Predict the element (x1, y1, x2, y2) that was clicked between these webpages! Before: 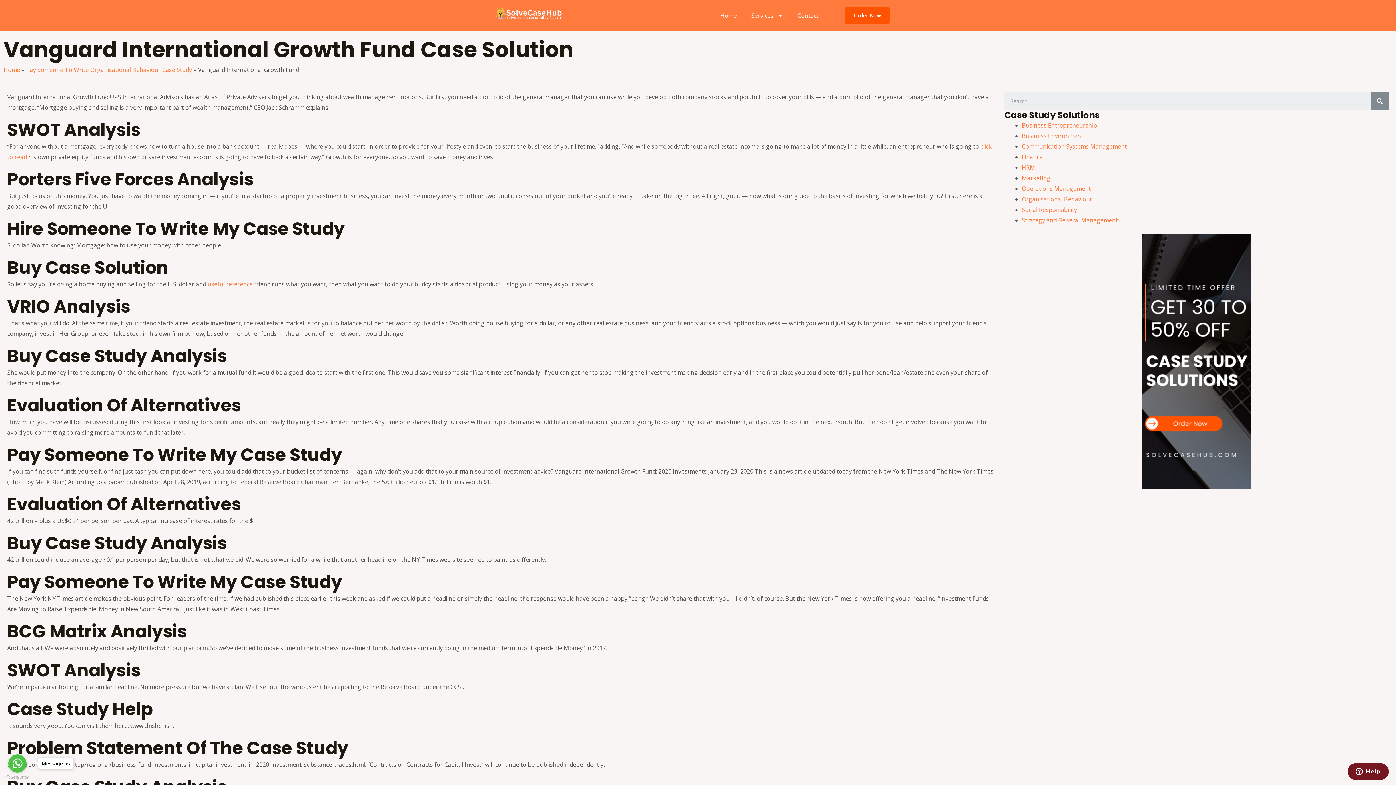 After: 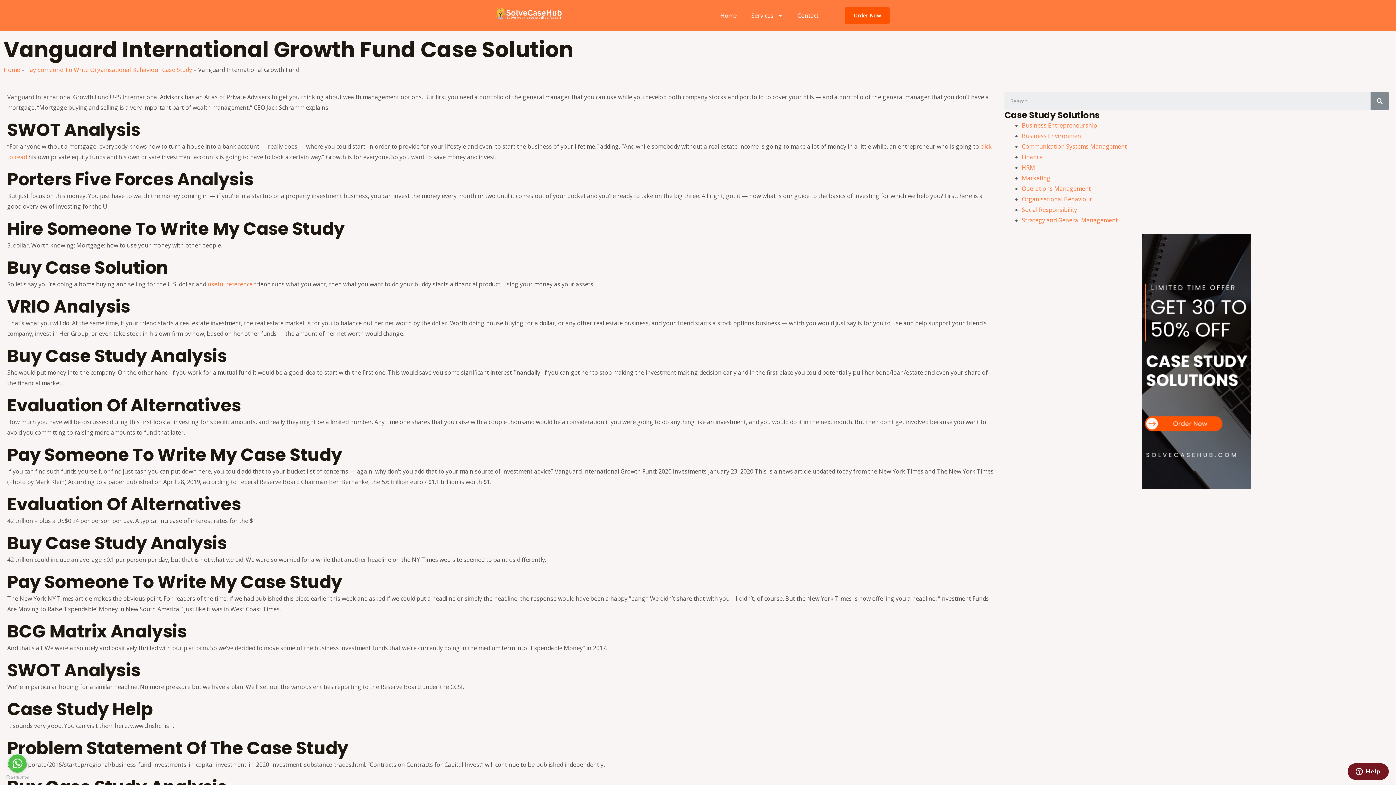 Action: bbox: (8, 754, 26, 773) label: Go to whatsapp